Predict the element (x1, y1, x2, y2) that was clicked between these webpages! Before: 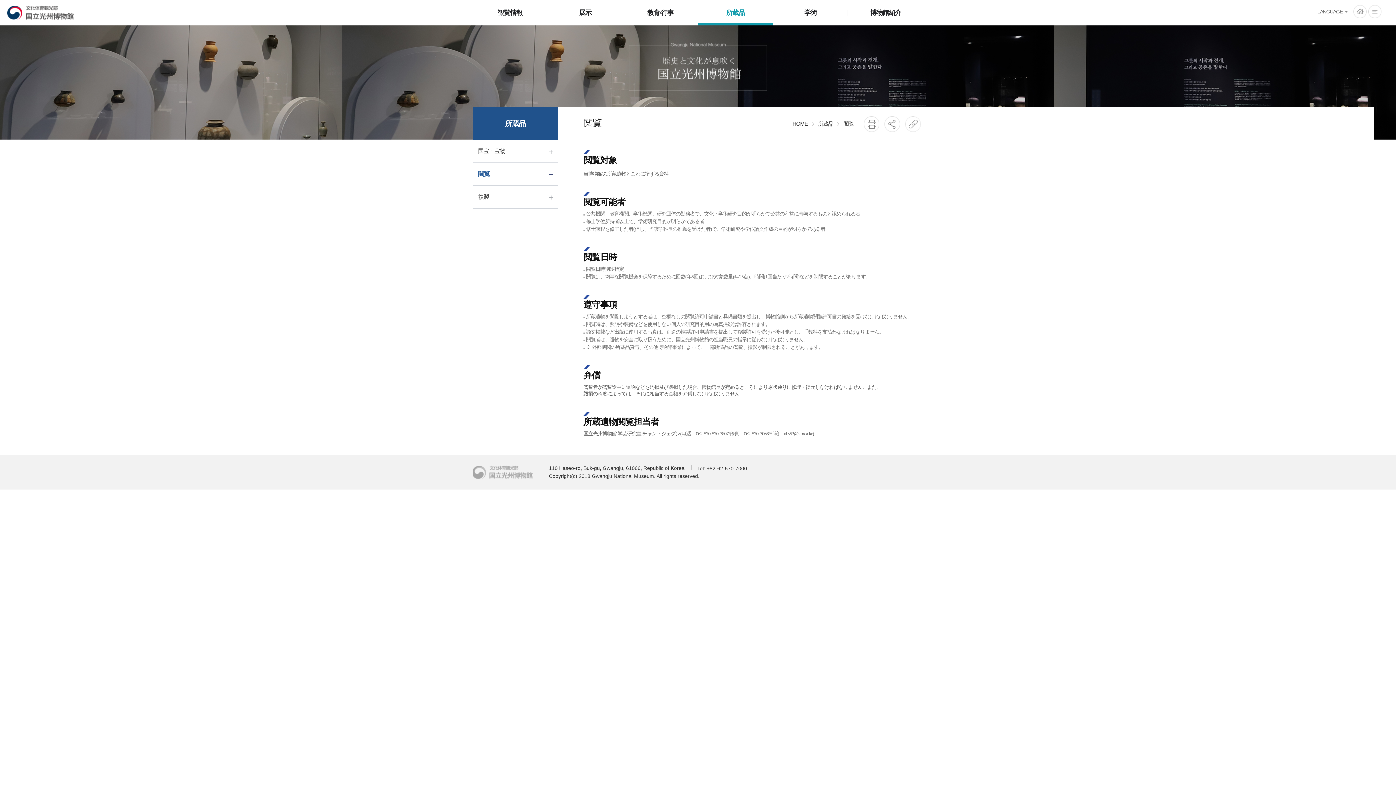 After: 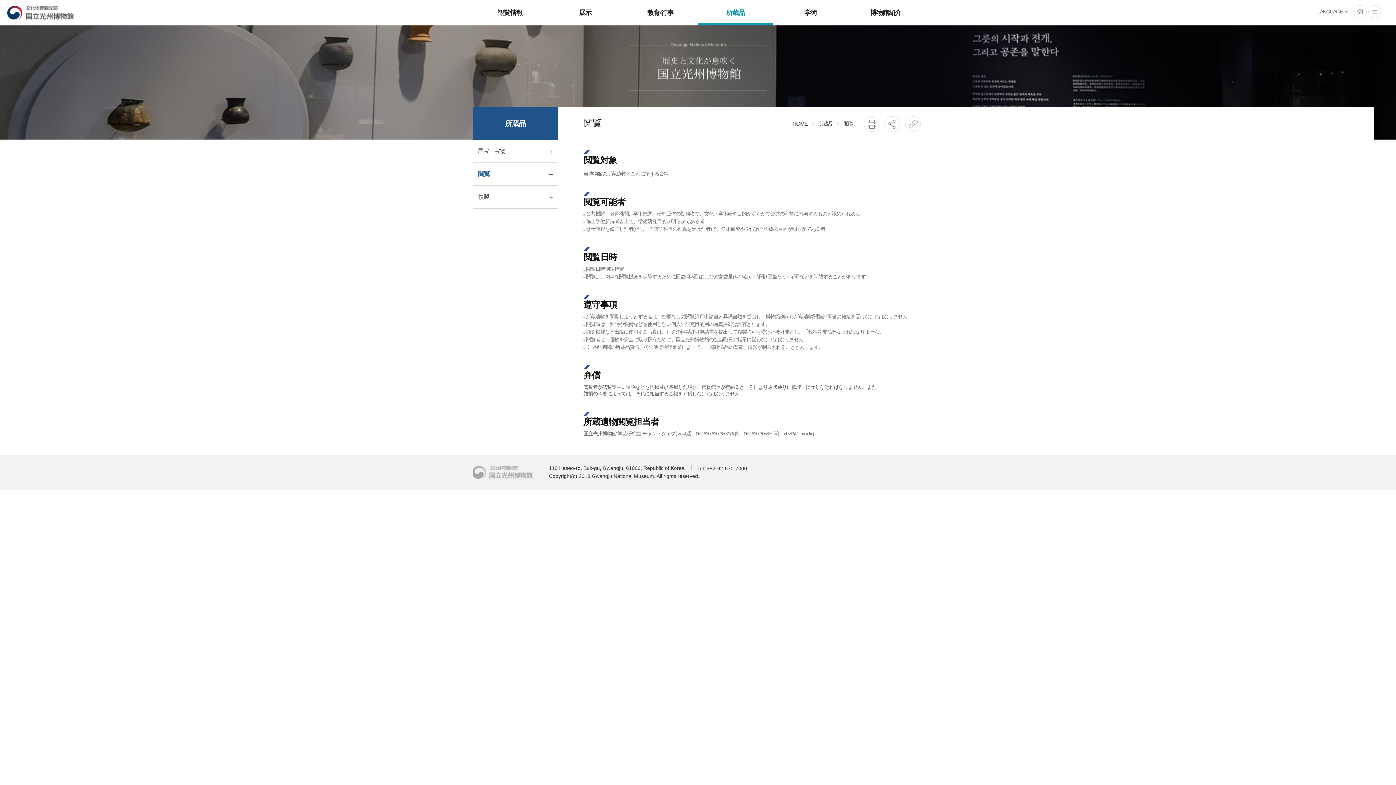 Action: bbox: (841, 116, 856, 131) label: 閲覧